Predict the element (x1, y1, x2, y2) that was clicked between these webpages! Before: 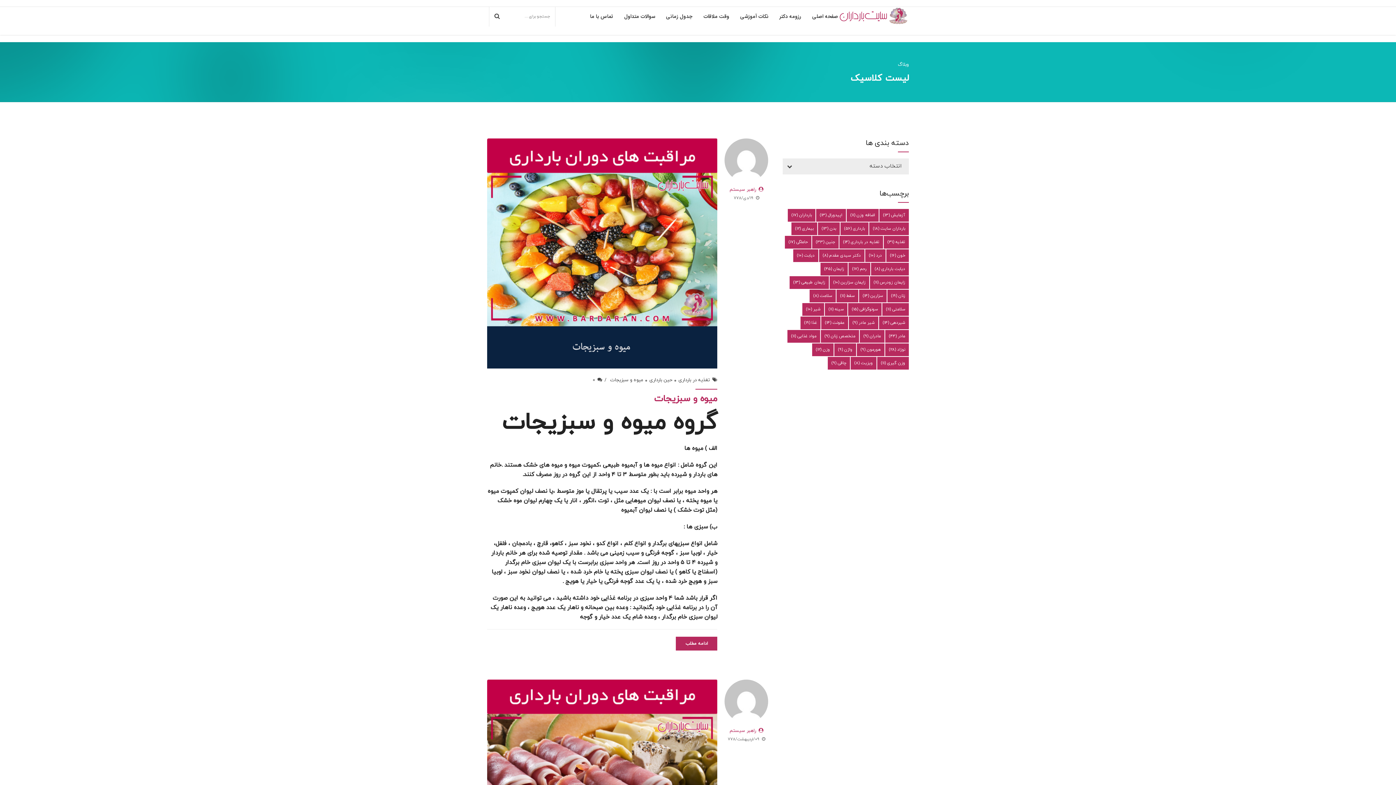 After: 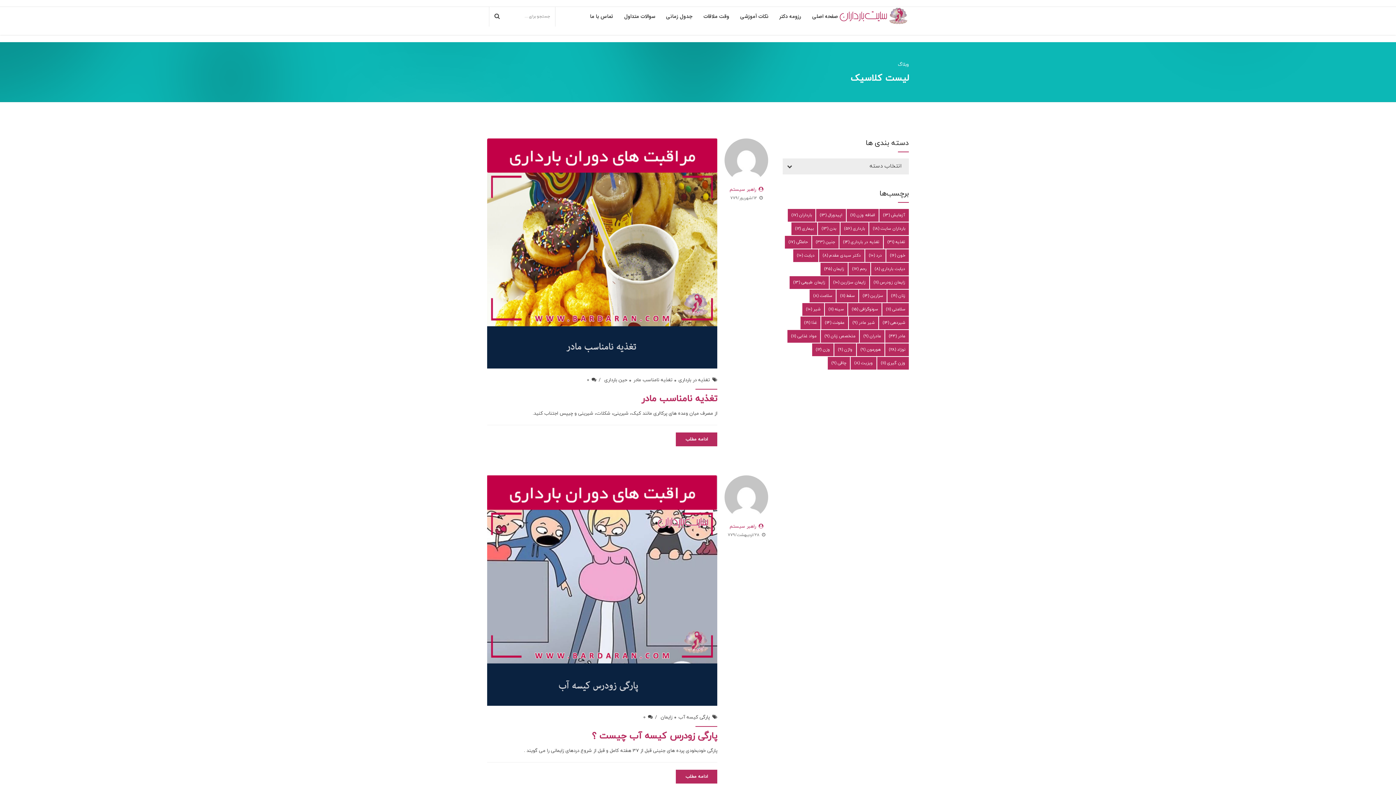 Action: bbox: (885, 343, 909, 356) label: نوزاد (28 مورد)